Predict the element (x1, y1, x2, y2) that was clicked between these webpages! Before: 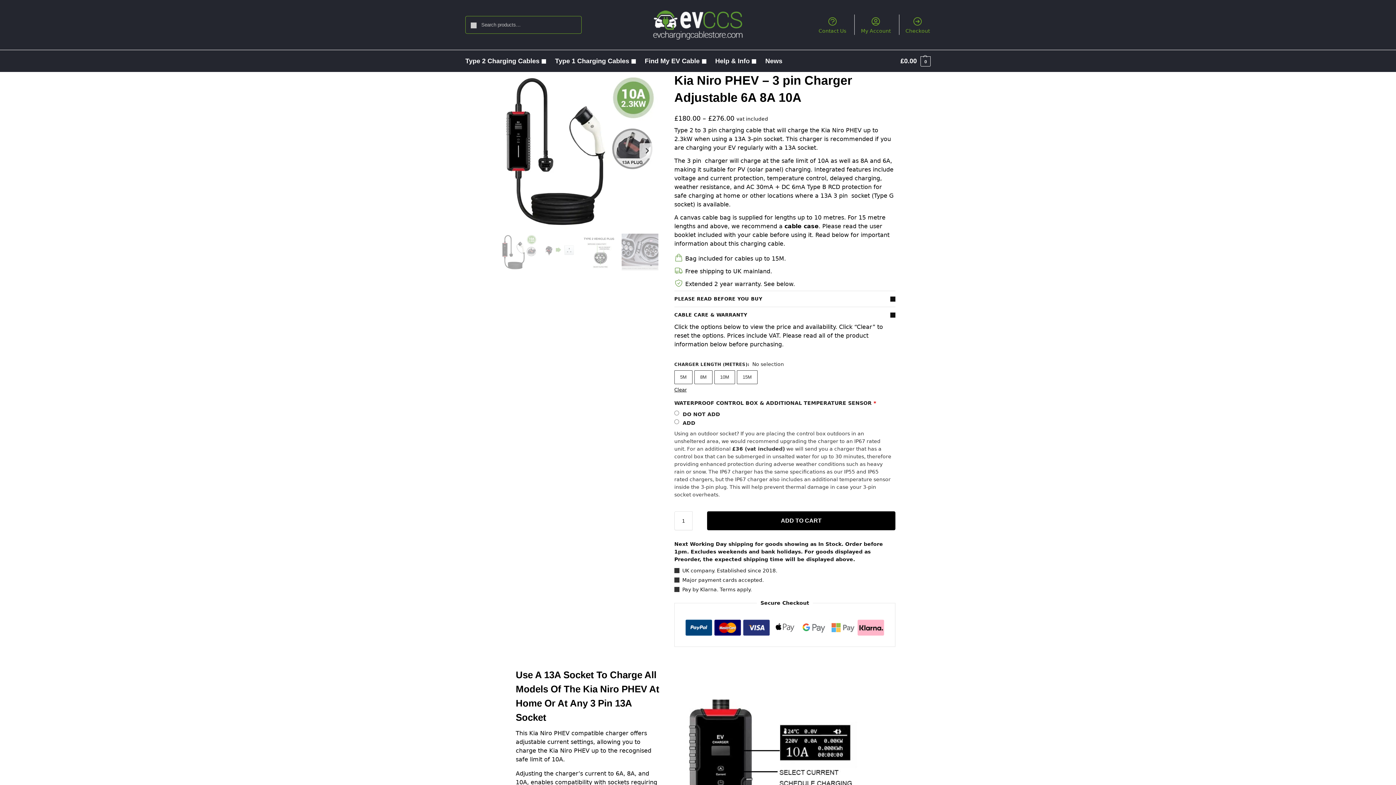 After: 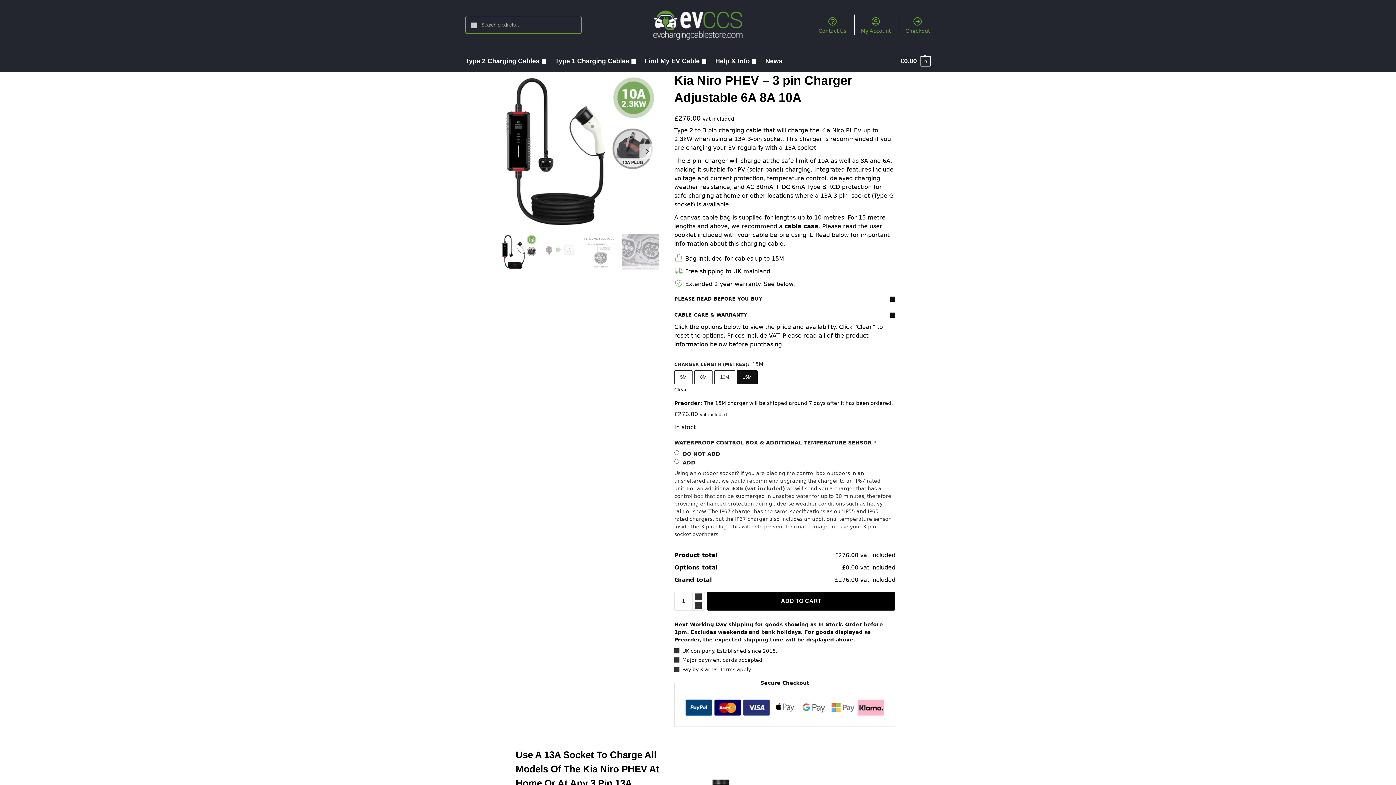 Action: bbox: (737, 370, 757, 384) label: 15M